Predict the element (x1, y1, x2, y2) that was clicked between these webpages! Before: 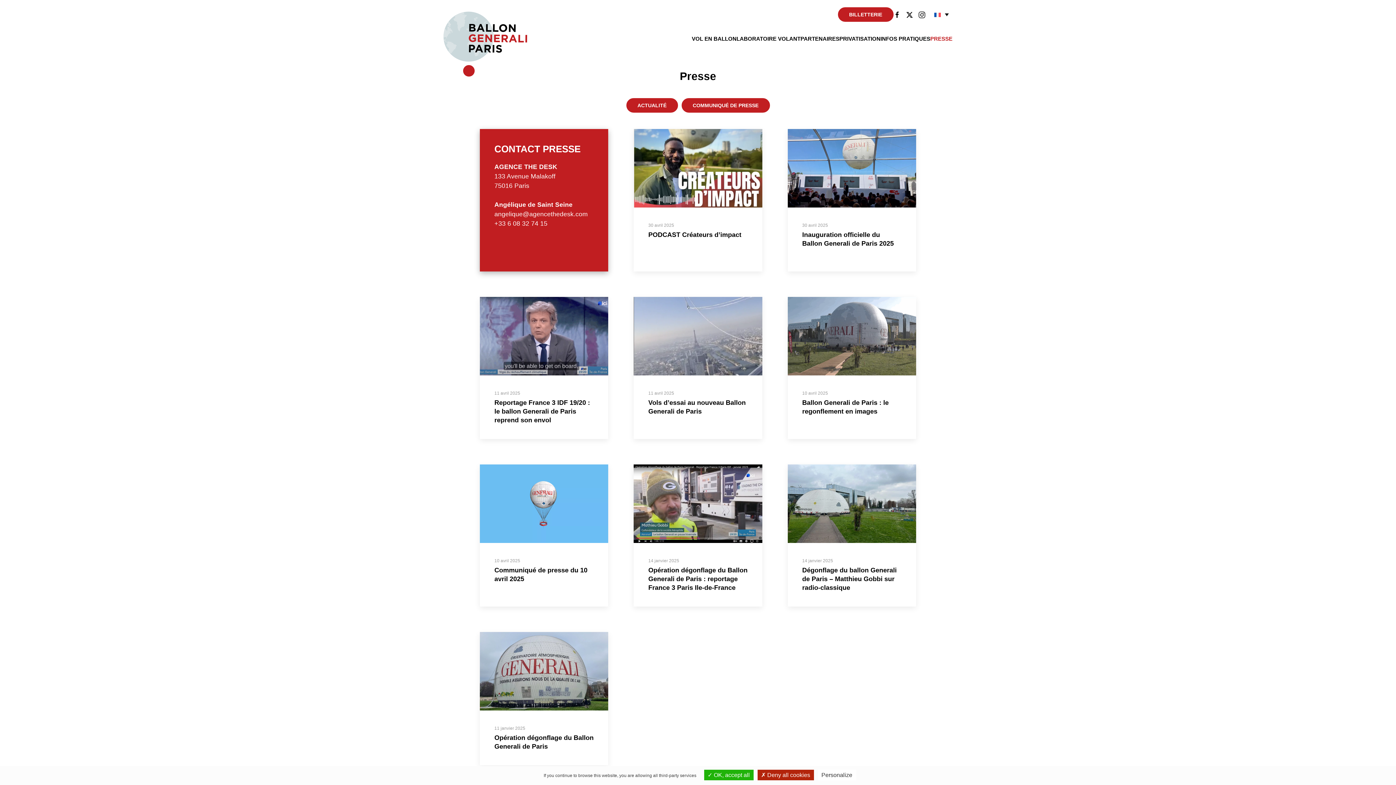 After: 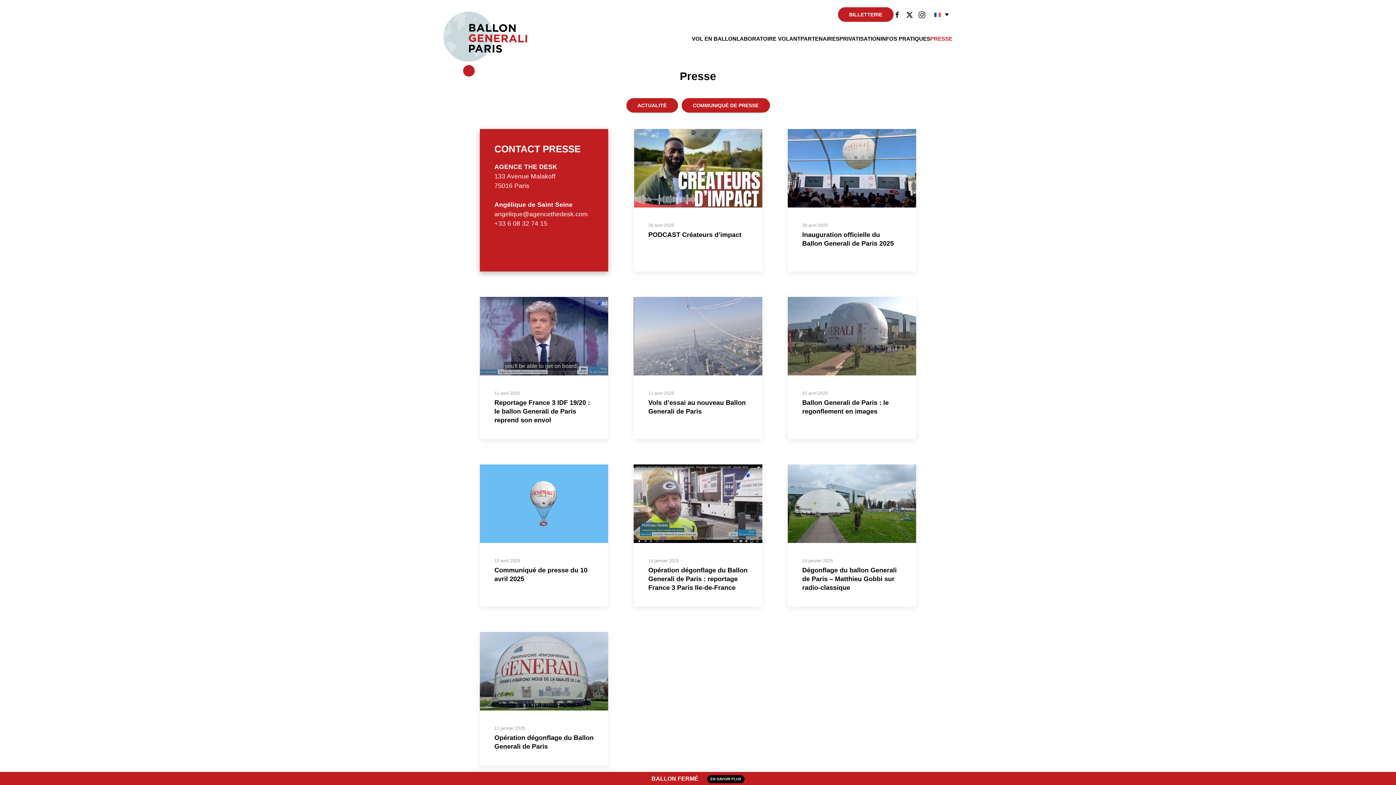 Action: bbox: (930, 30, 952, 47) label: PRESSE